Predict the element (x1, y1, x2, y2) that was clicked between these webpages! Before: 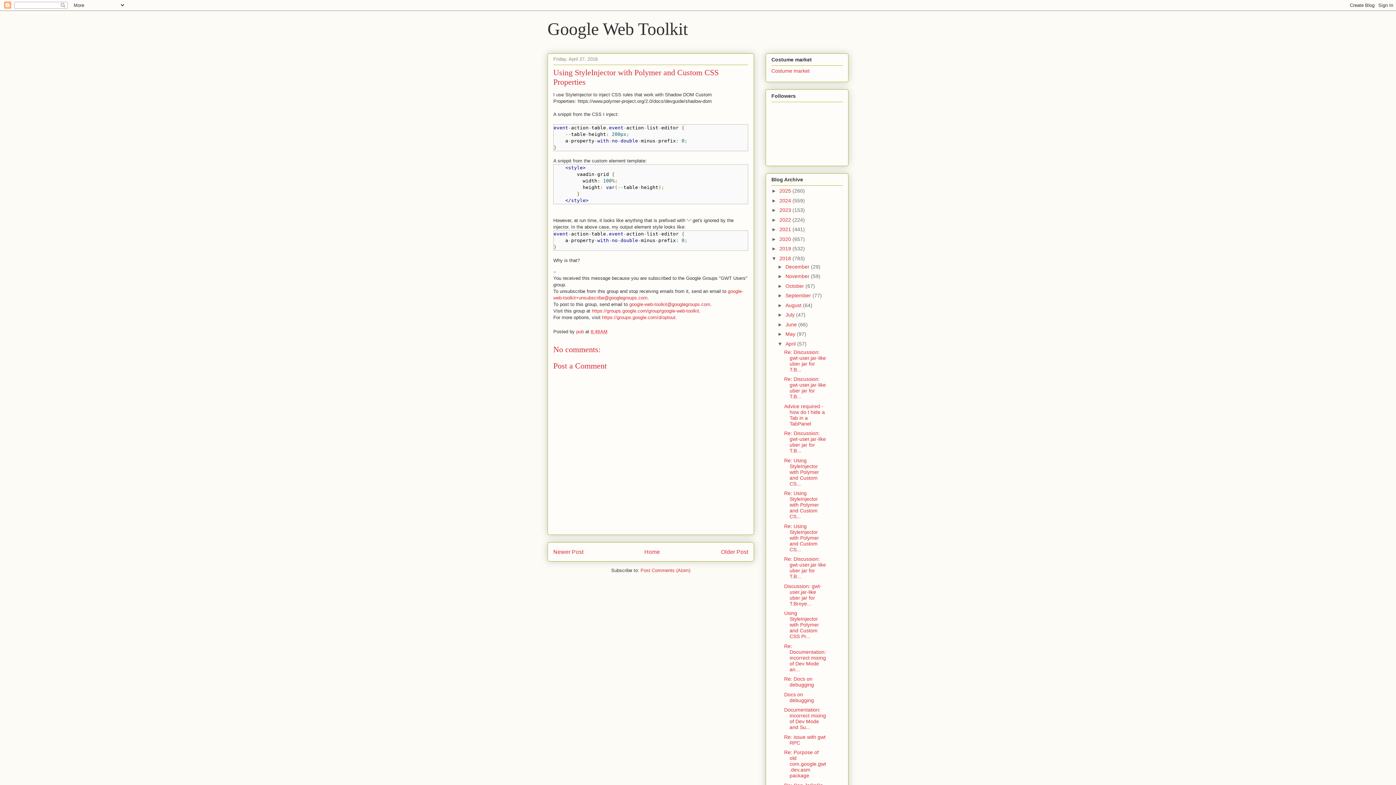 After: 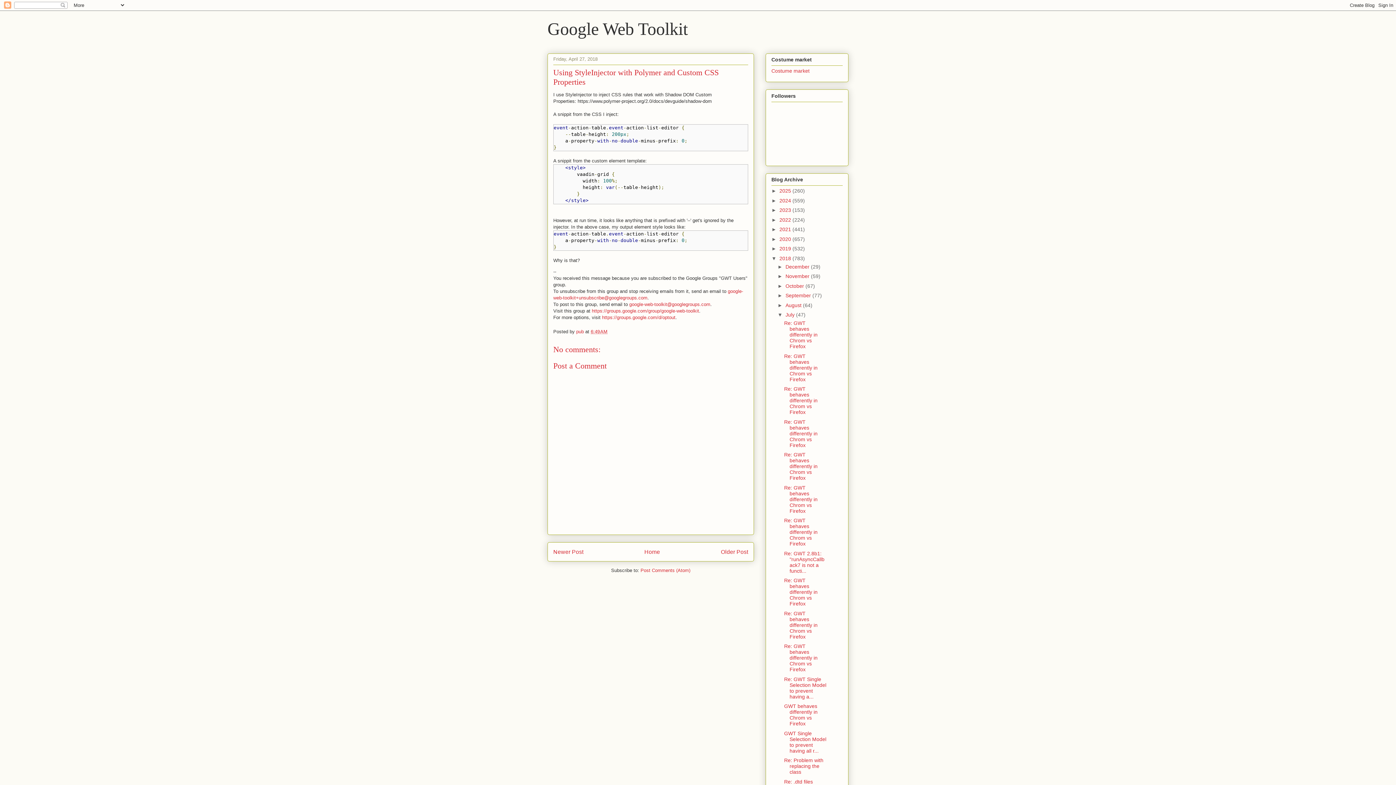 Action: label: ►   bbox: (777, 312, 785, 317)